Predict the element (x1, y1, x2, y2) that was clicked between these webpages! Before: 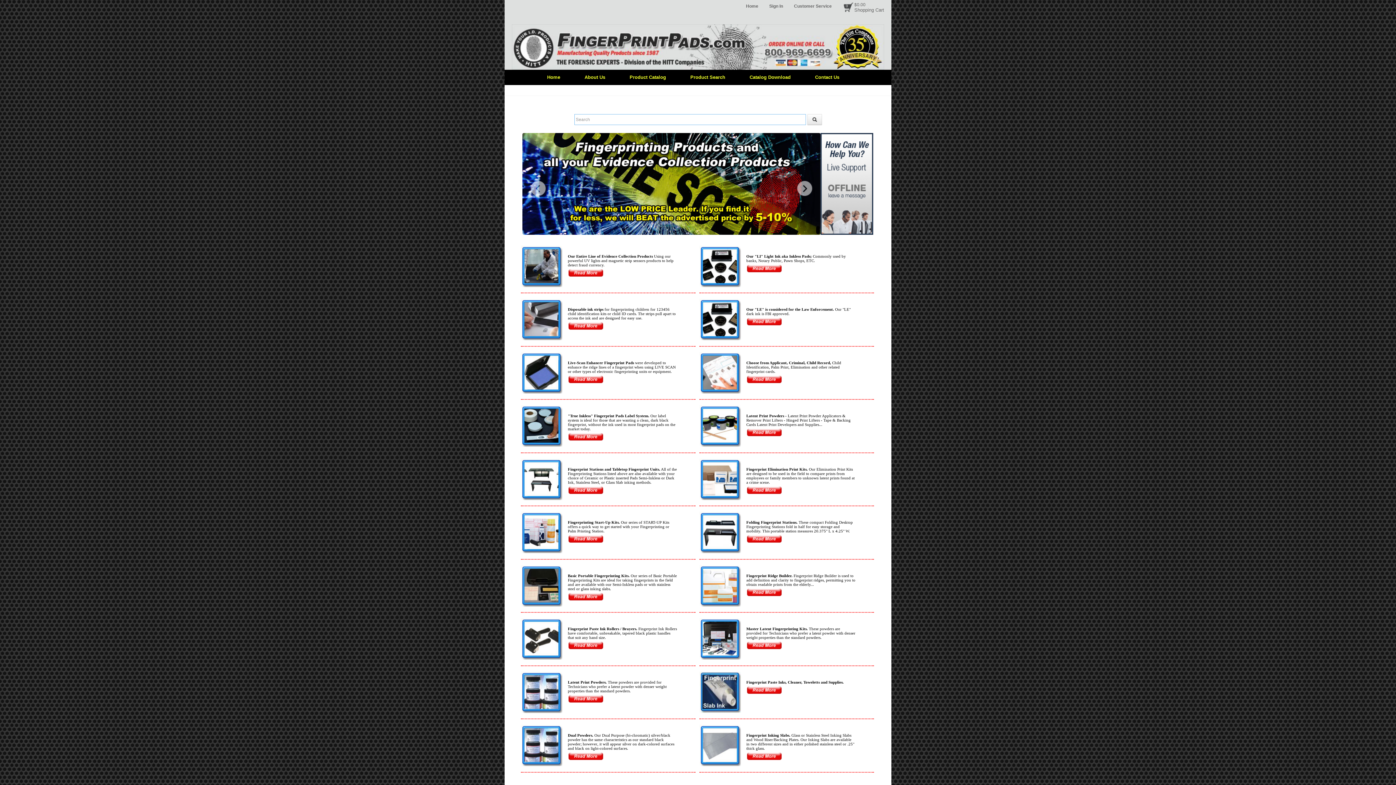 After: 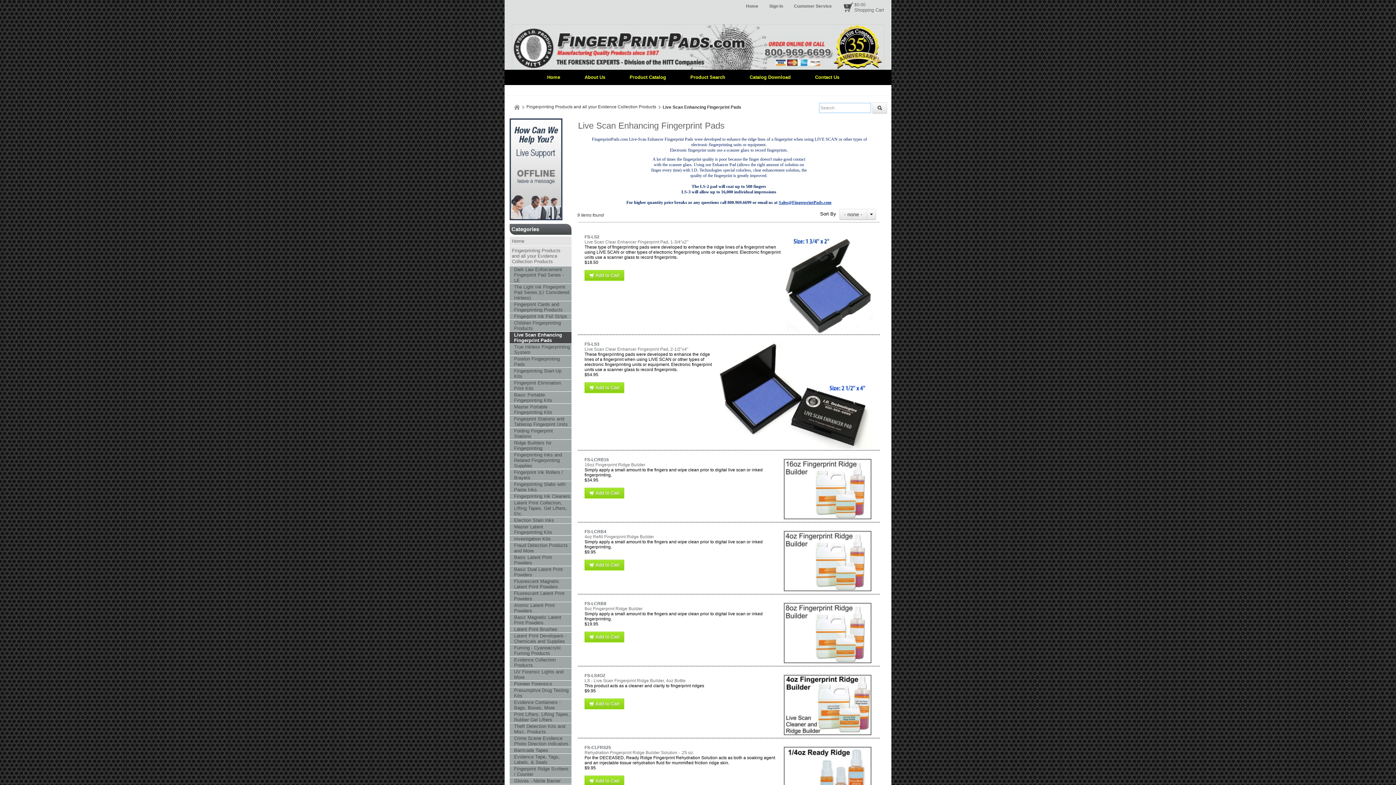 Action: bbox: (568, 374, 604, 379)